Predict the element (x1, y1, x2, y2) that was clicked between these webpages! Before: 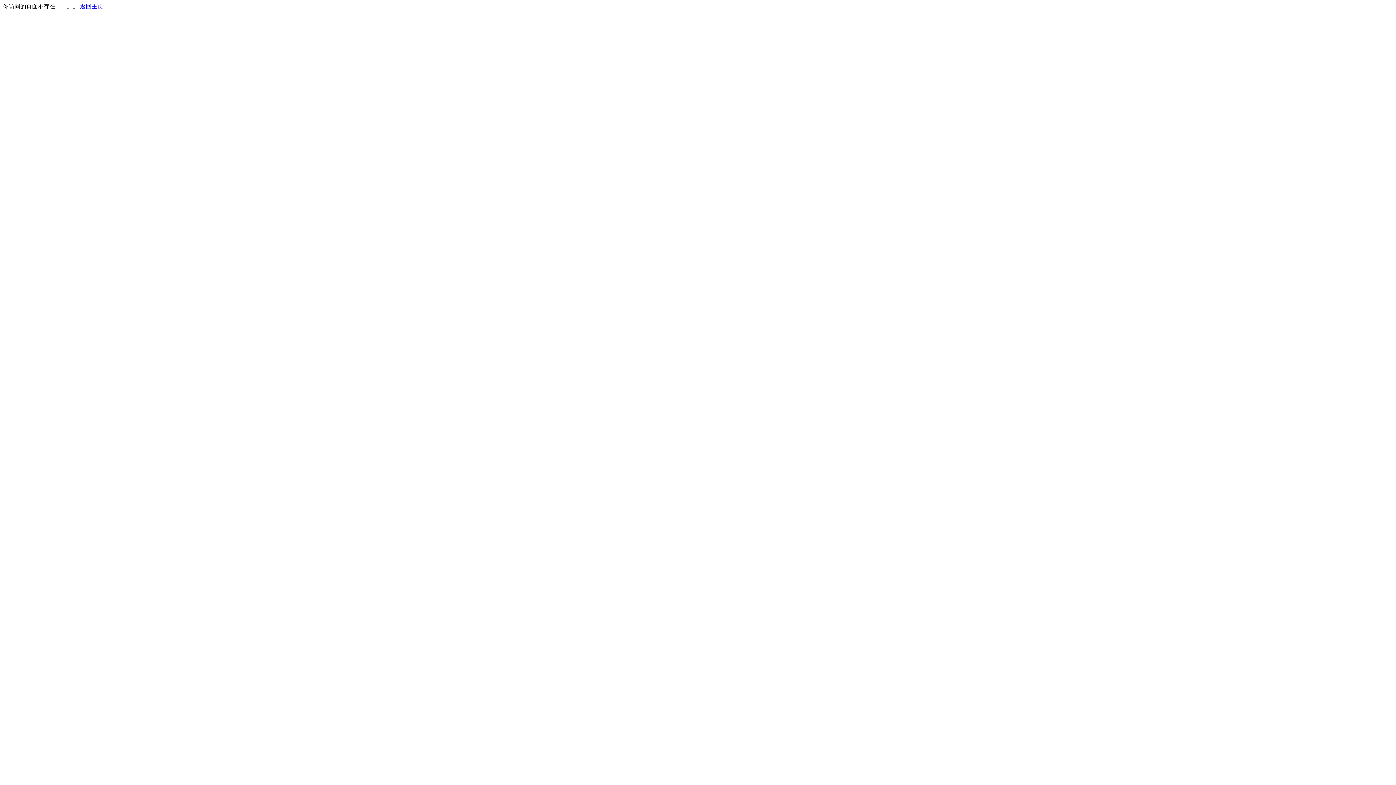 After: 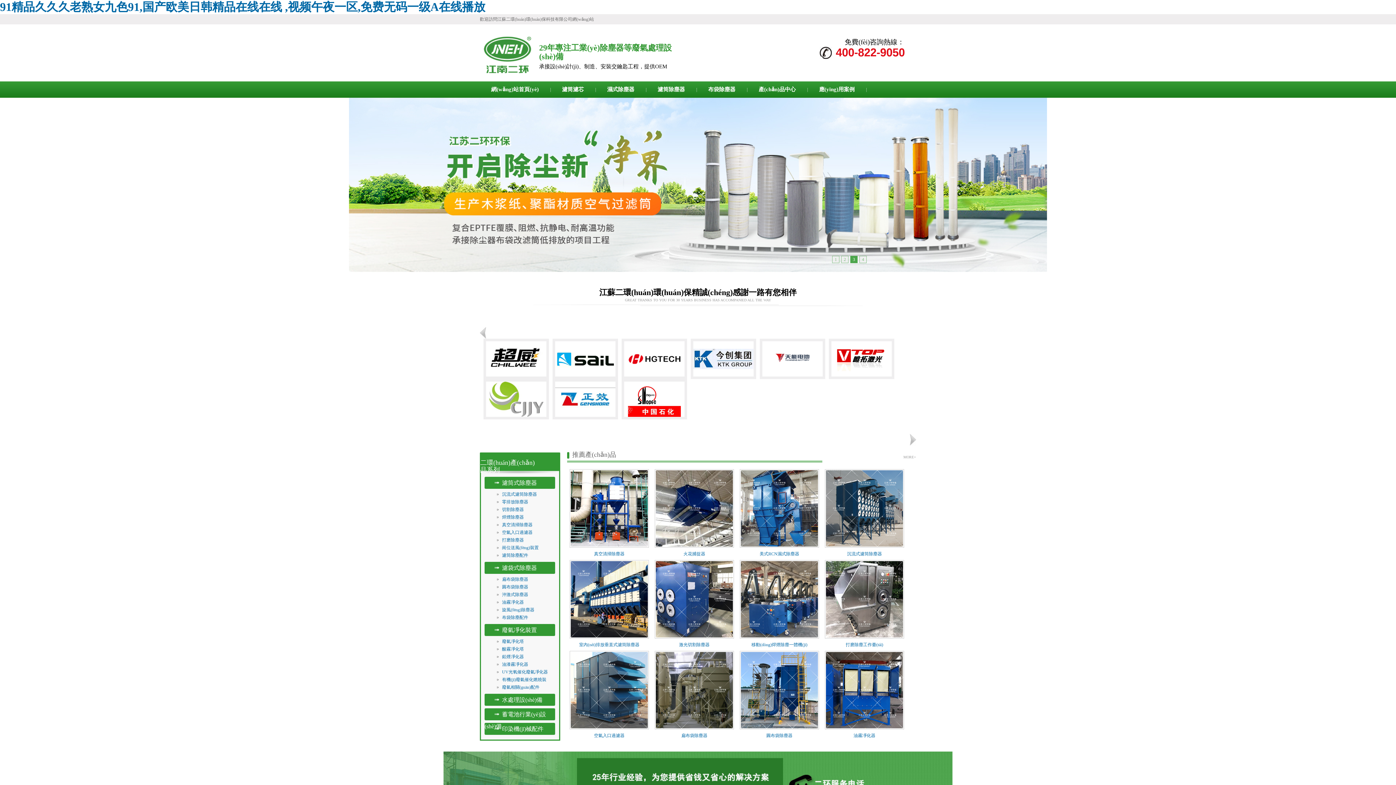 Action: bbox: (80, 3, 103, 9) label: 返回主页